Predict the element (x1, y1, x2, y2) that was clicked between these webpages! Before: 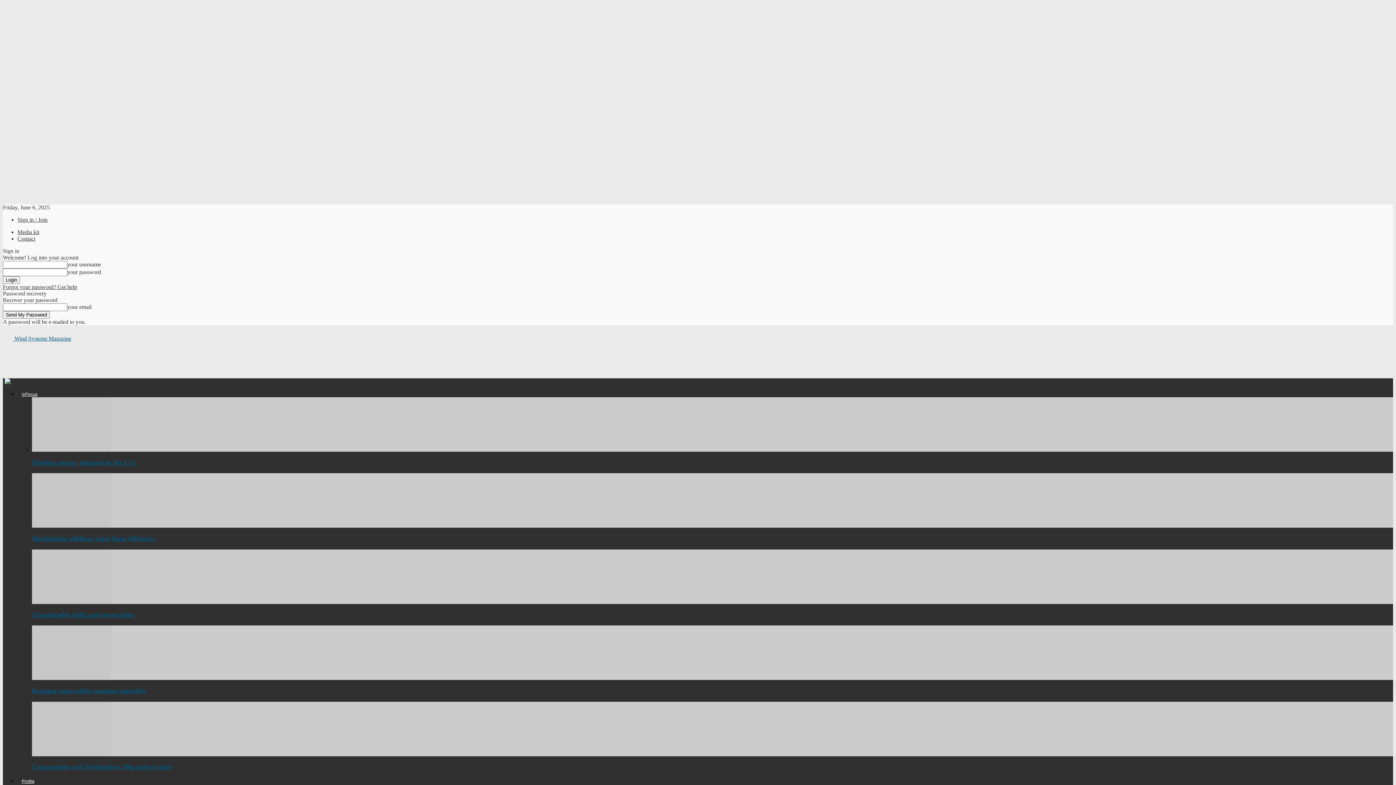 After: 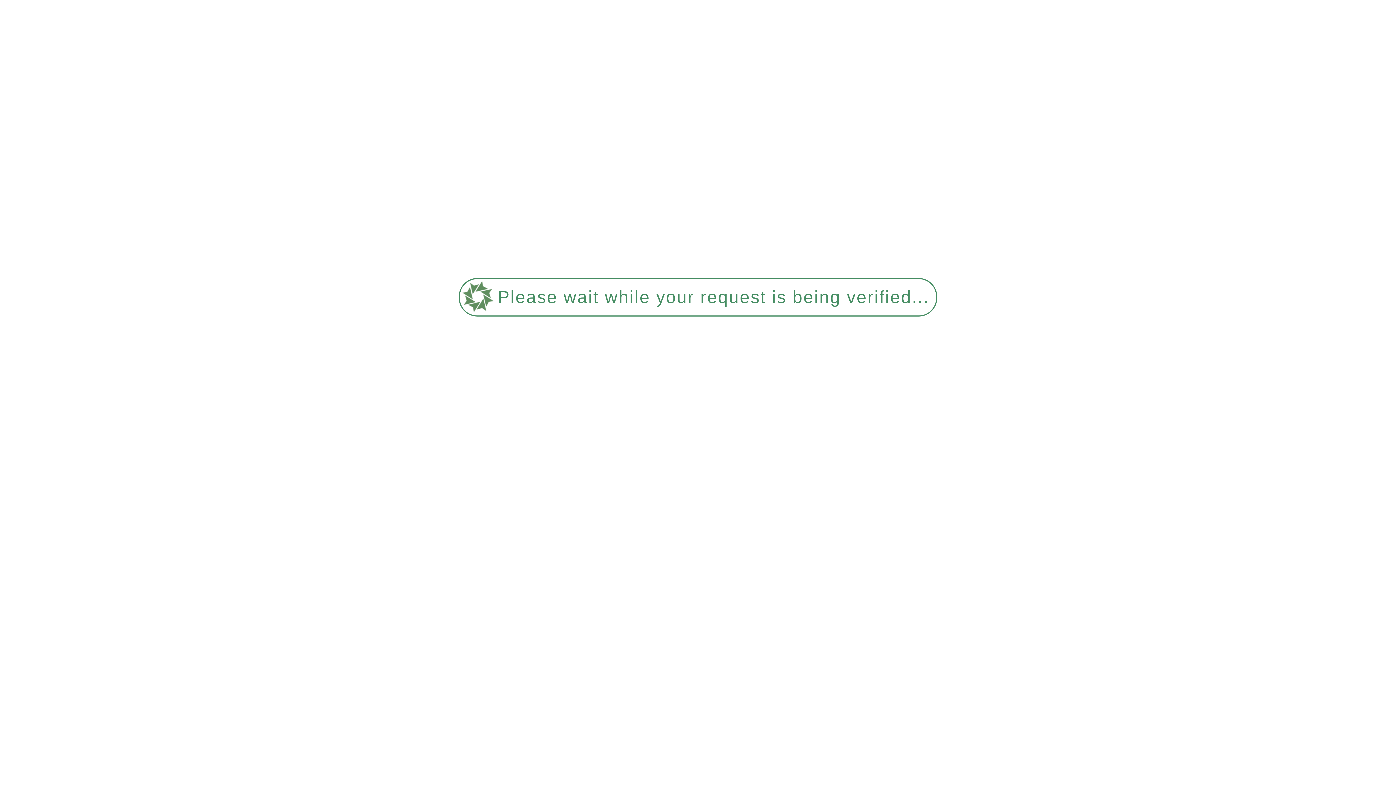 Action: bbox: (17, 229, 39, 235) label: Media kit